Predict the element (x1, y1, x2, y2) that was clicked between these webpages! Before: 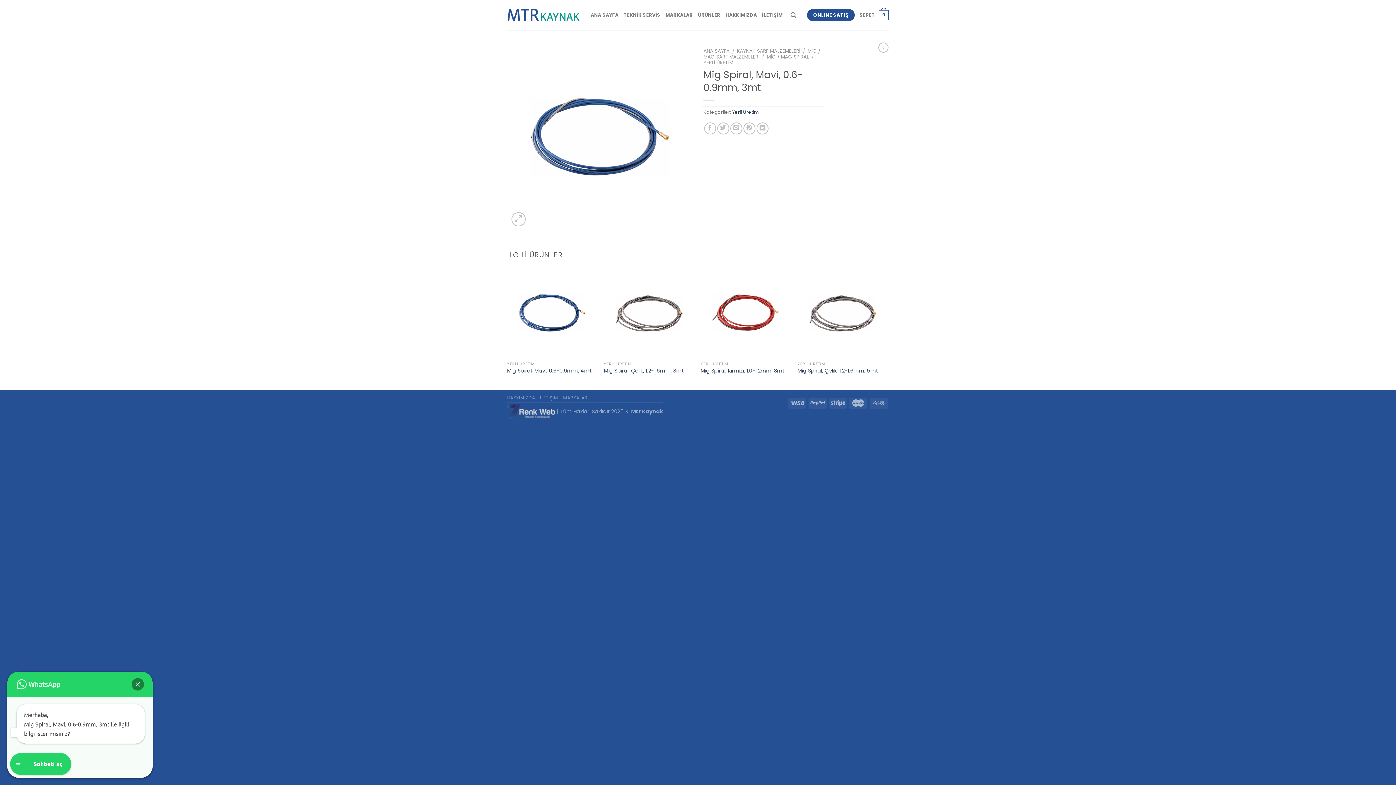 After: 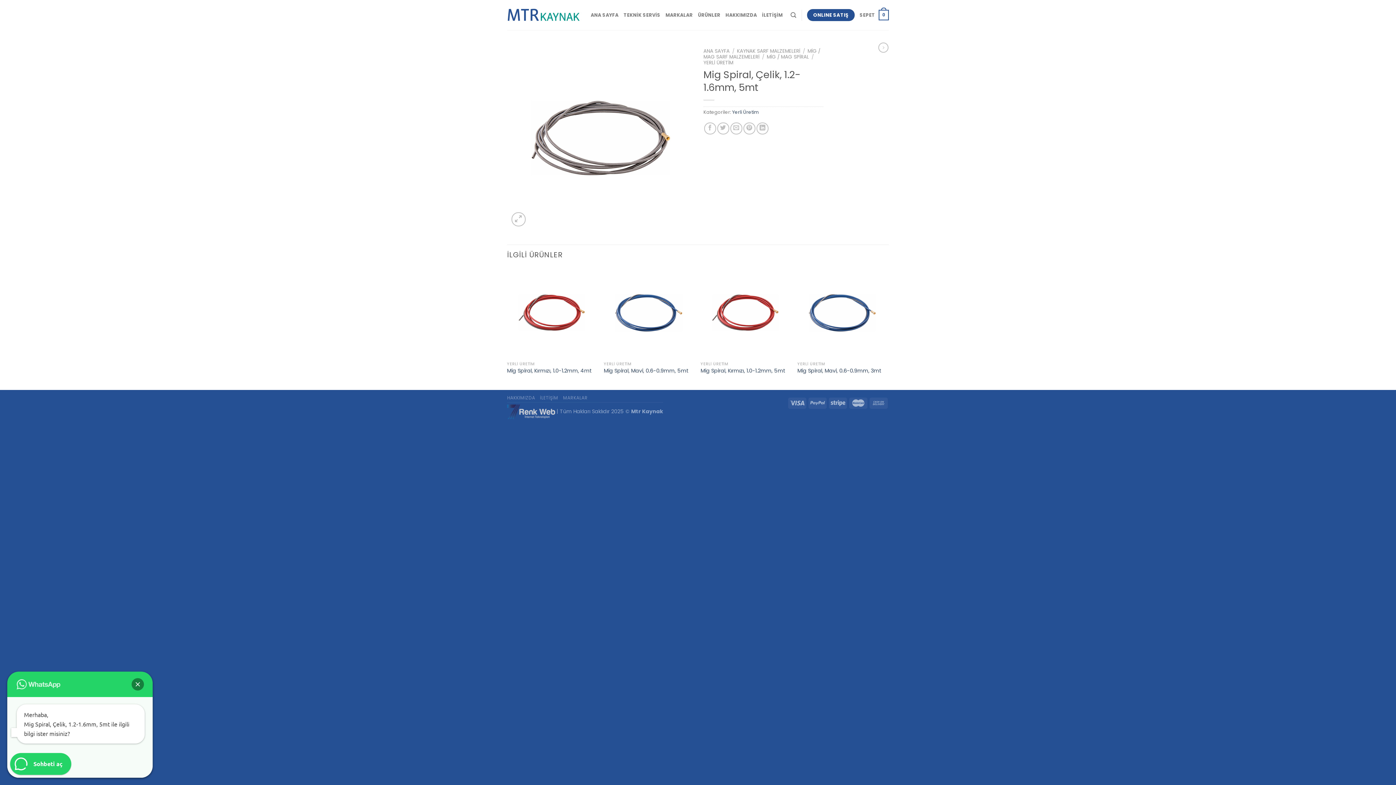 Action: label: Mig Spiral, Çelik, 1.2-1.6mm, 5mt bbox: (797, 268, 887, 358)